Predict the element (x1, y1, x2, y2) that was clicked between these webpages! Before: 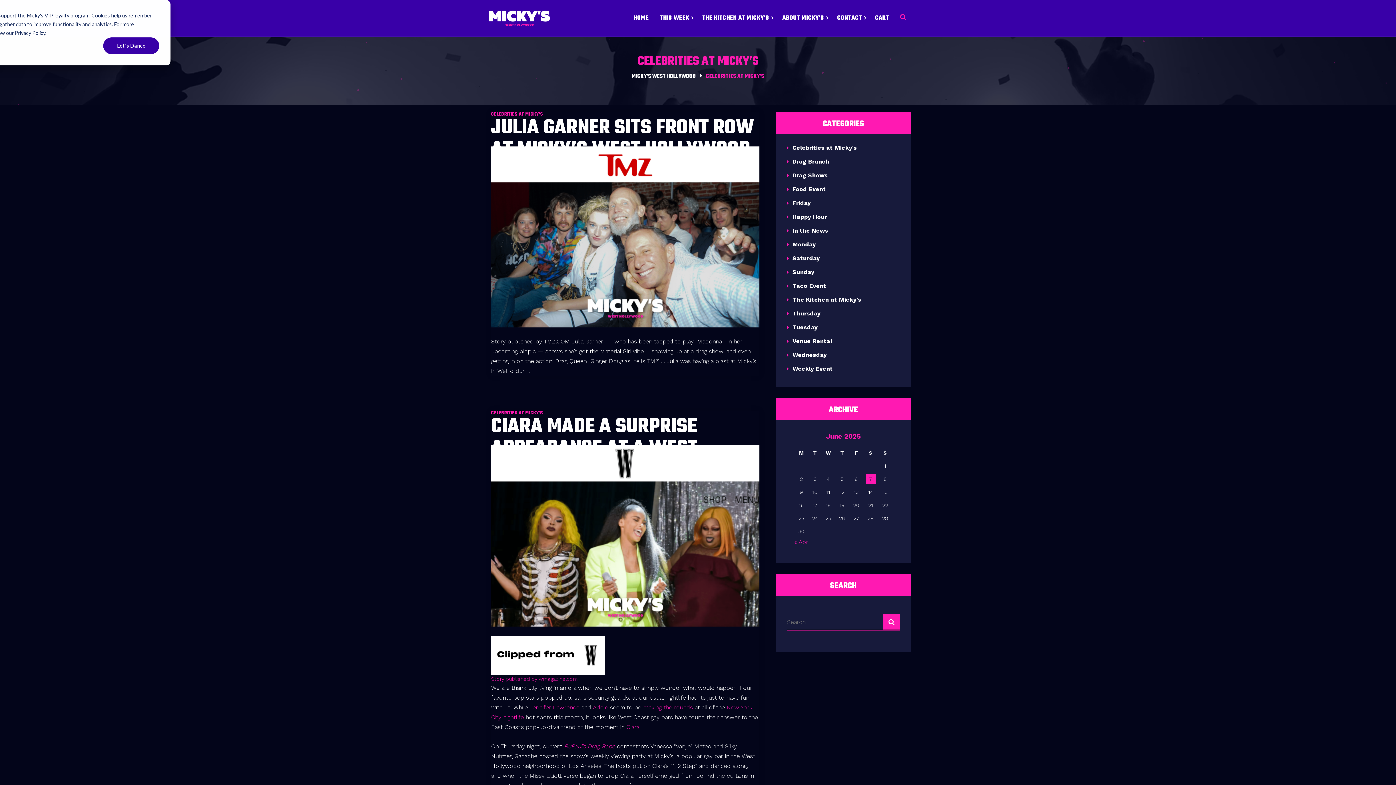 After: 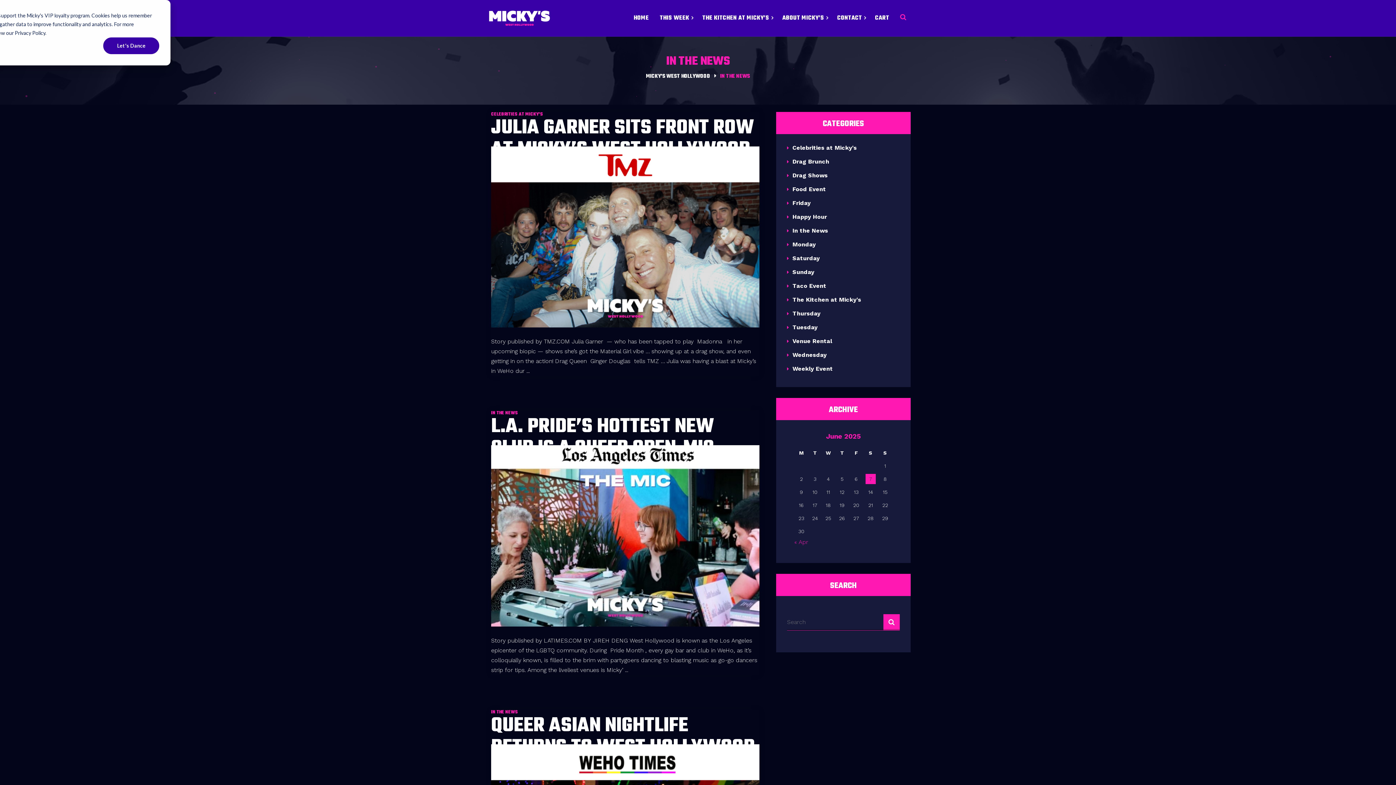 Action: bbox: (792, 227, 828, 234) label: In the News